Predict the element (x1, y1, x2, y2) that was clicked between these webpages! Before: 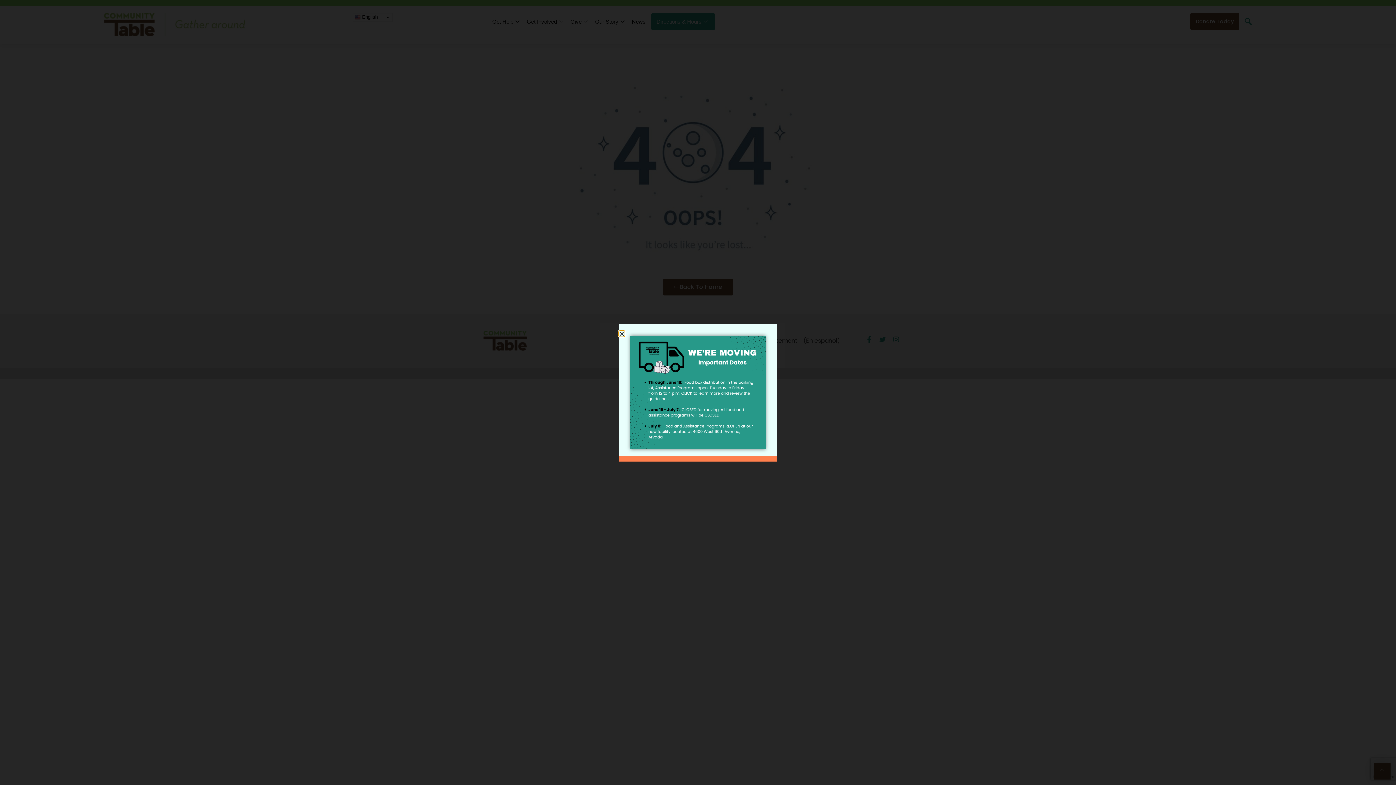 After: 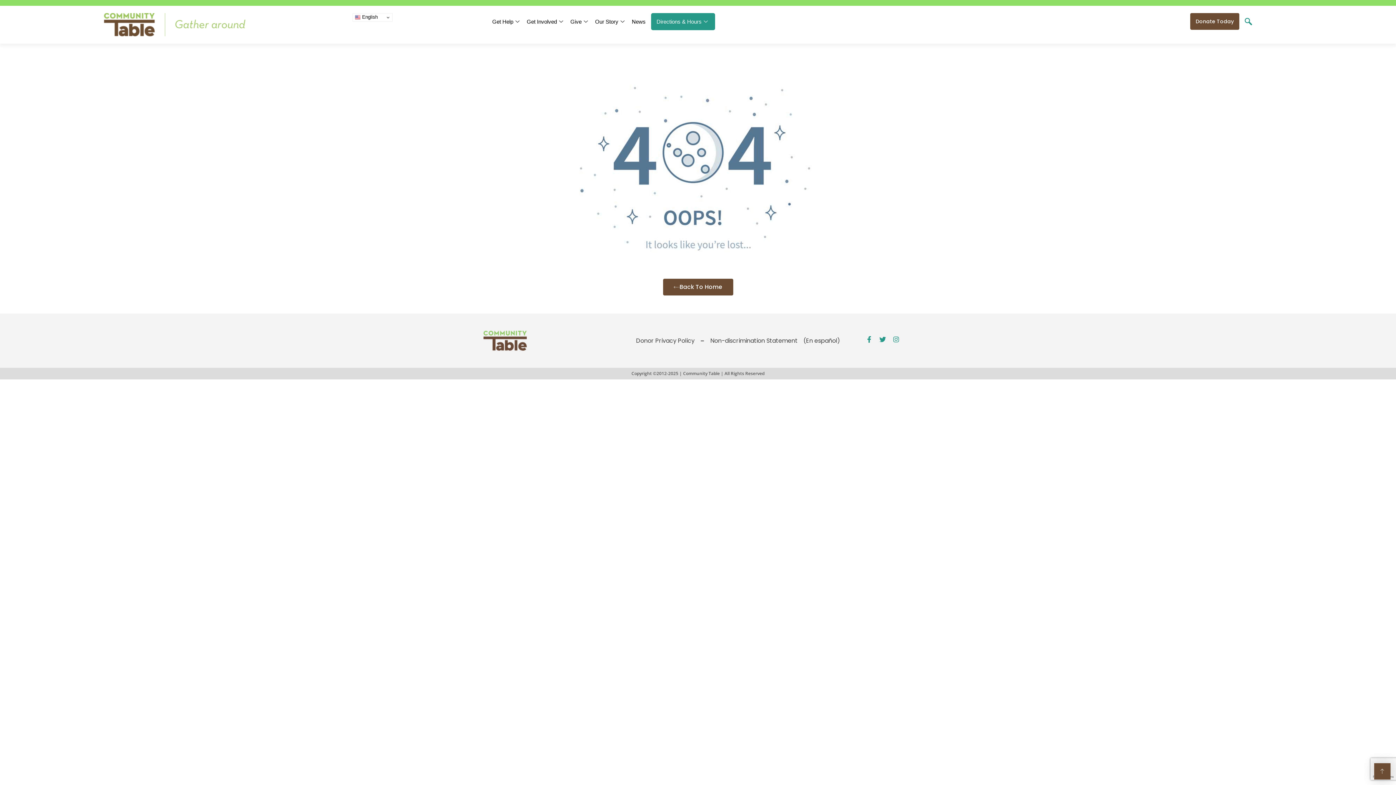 Action: label: Close bbox: (619, 331, 624, 336)